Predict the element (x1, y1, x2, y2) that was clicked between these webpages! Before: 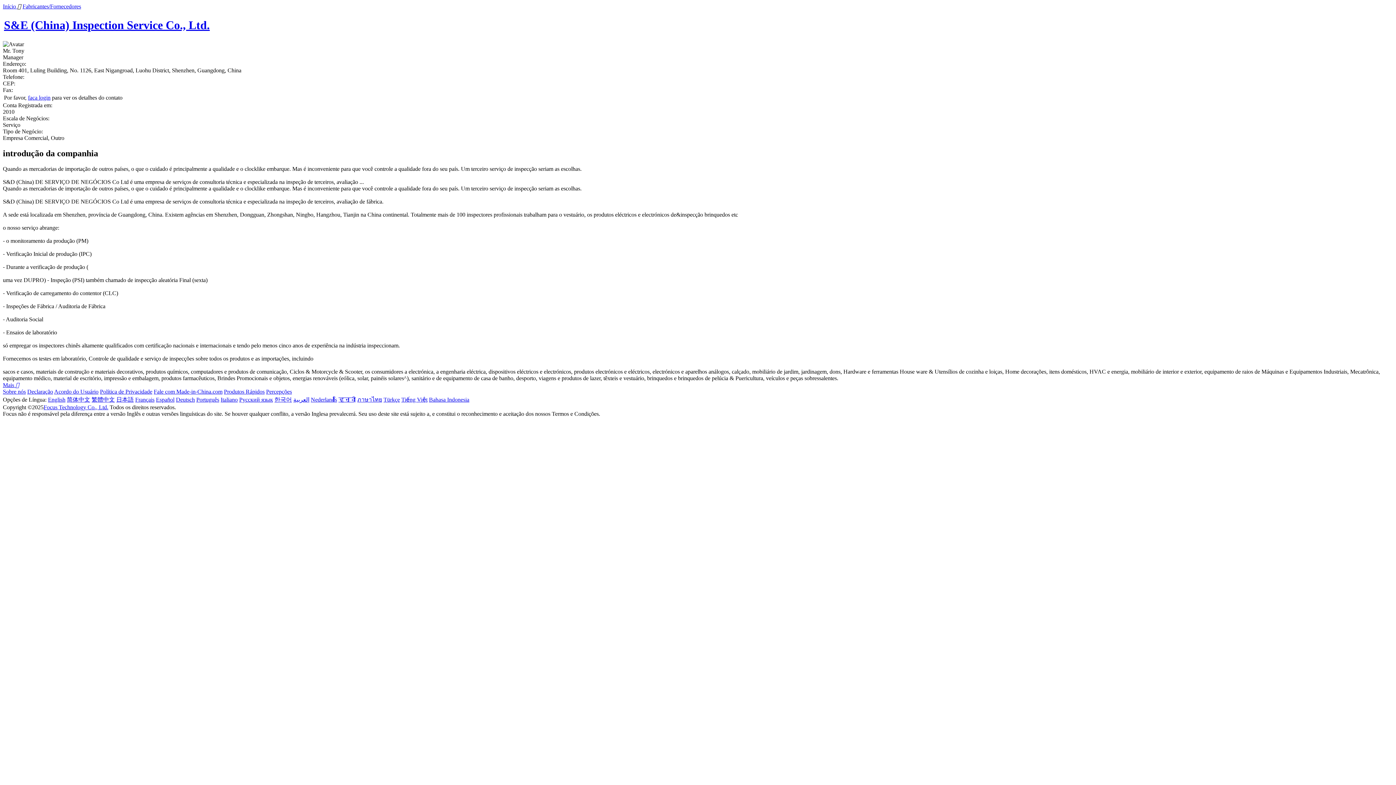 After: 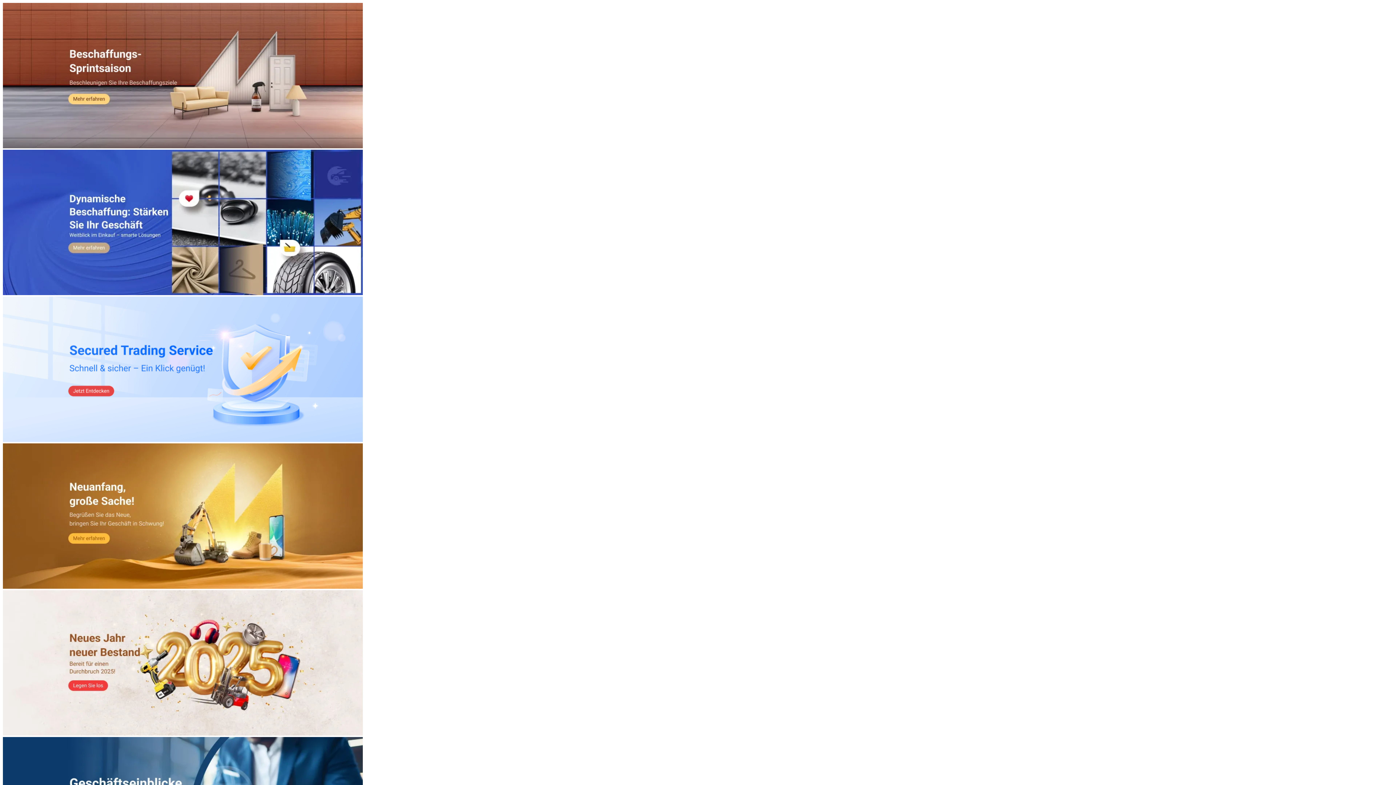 Action: bbox: (176, 396, 194, 402) label: Deutsch